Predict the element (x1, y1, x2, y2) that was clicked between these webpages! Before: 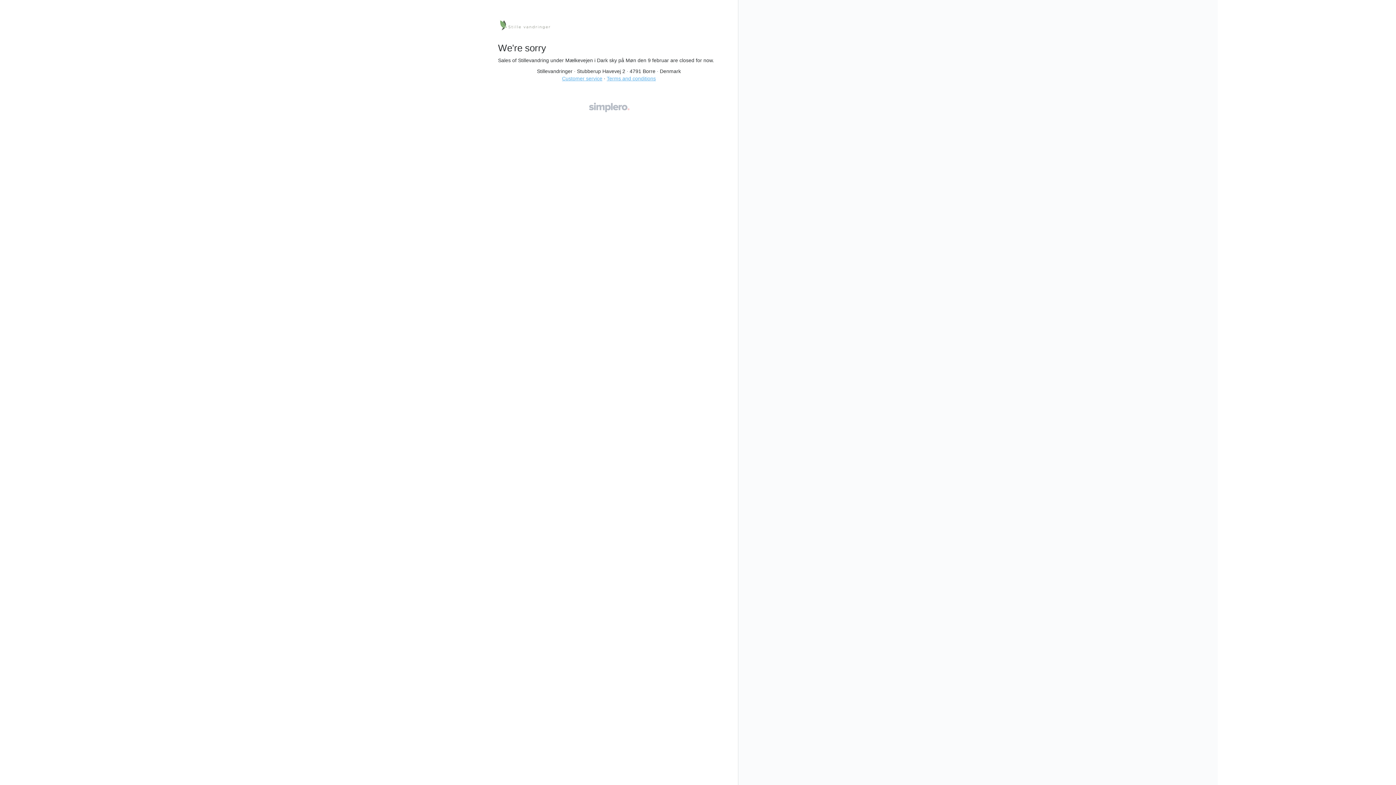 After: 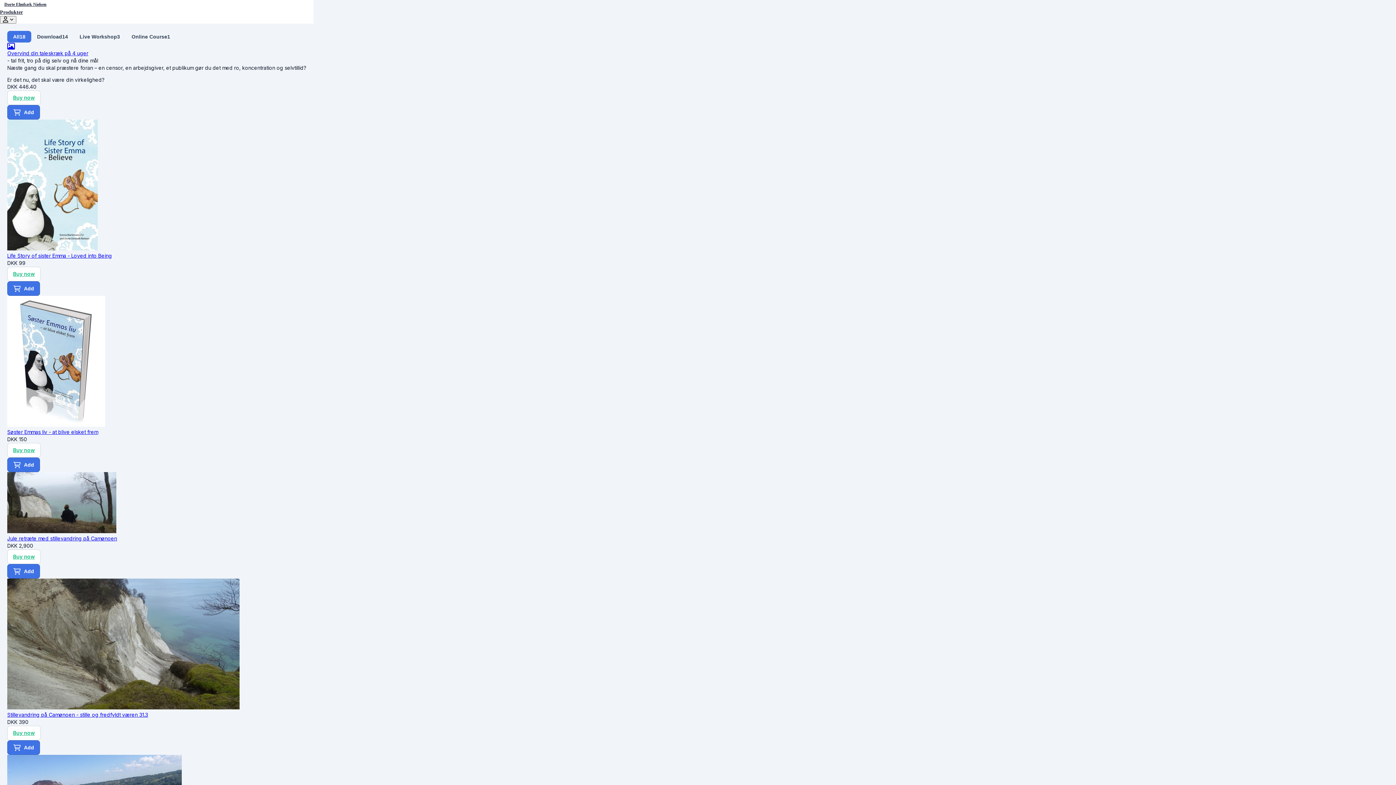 Action: bbox: (498, 18, 720, 32)